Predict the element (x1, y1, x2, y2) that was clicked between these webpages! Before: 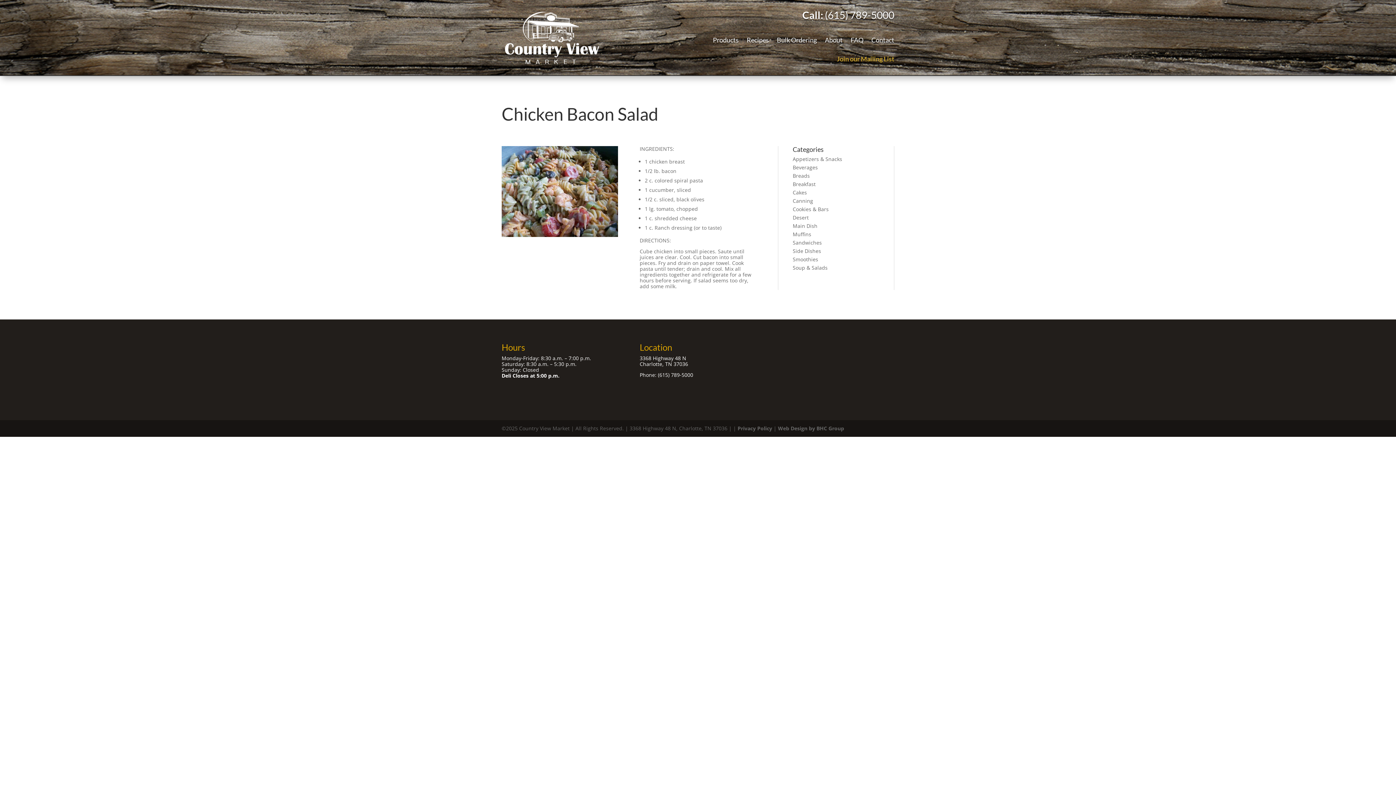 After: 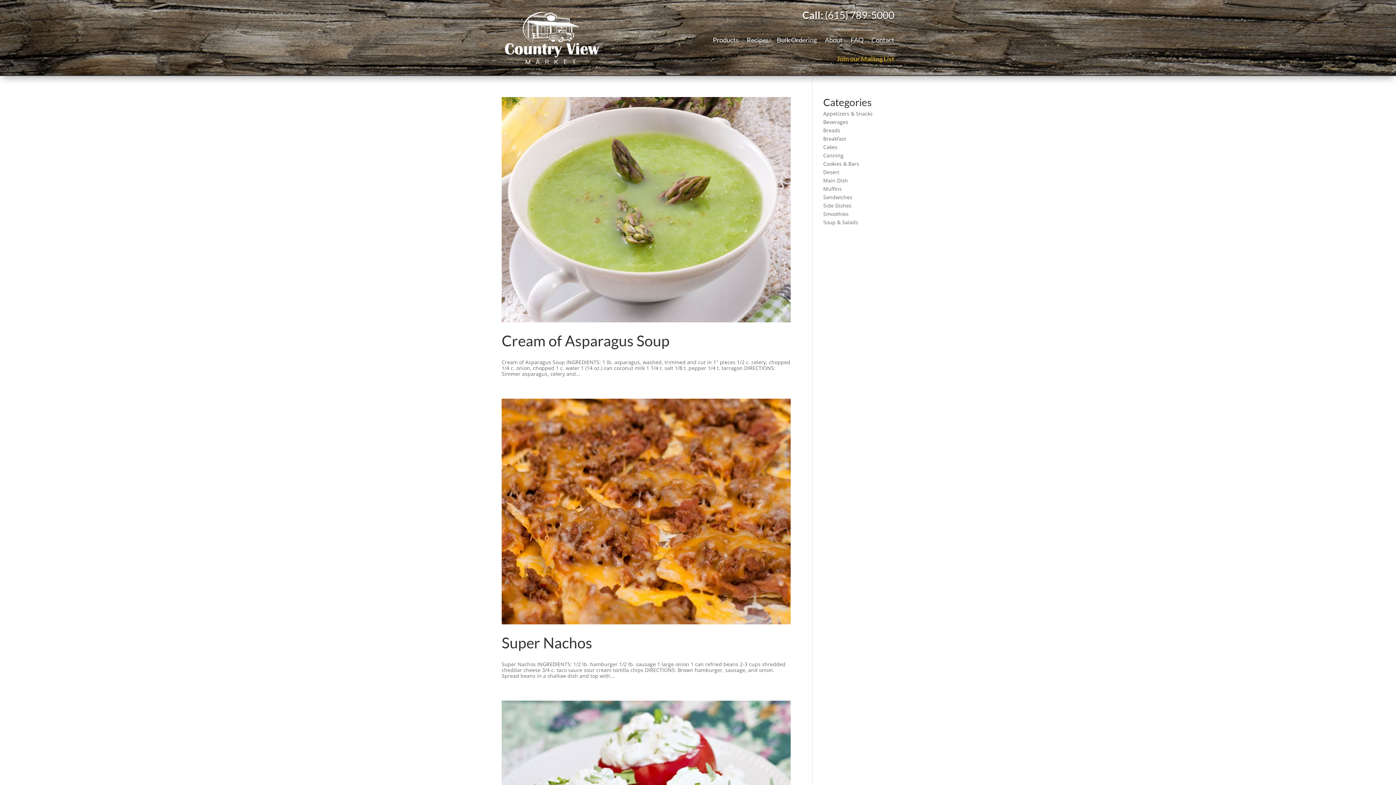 Action: label: Appetizers & Snacks bbox: (792, 155, 842, 162)